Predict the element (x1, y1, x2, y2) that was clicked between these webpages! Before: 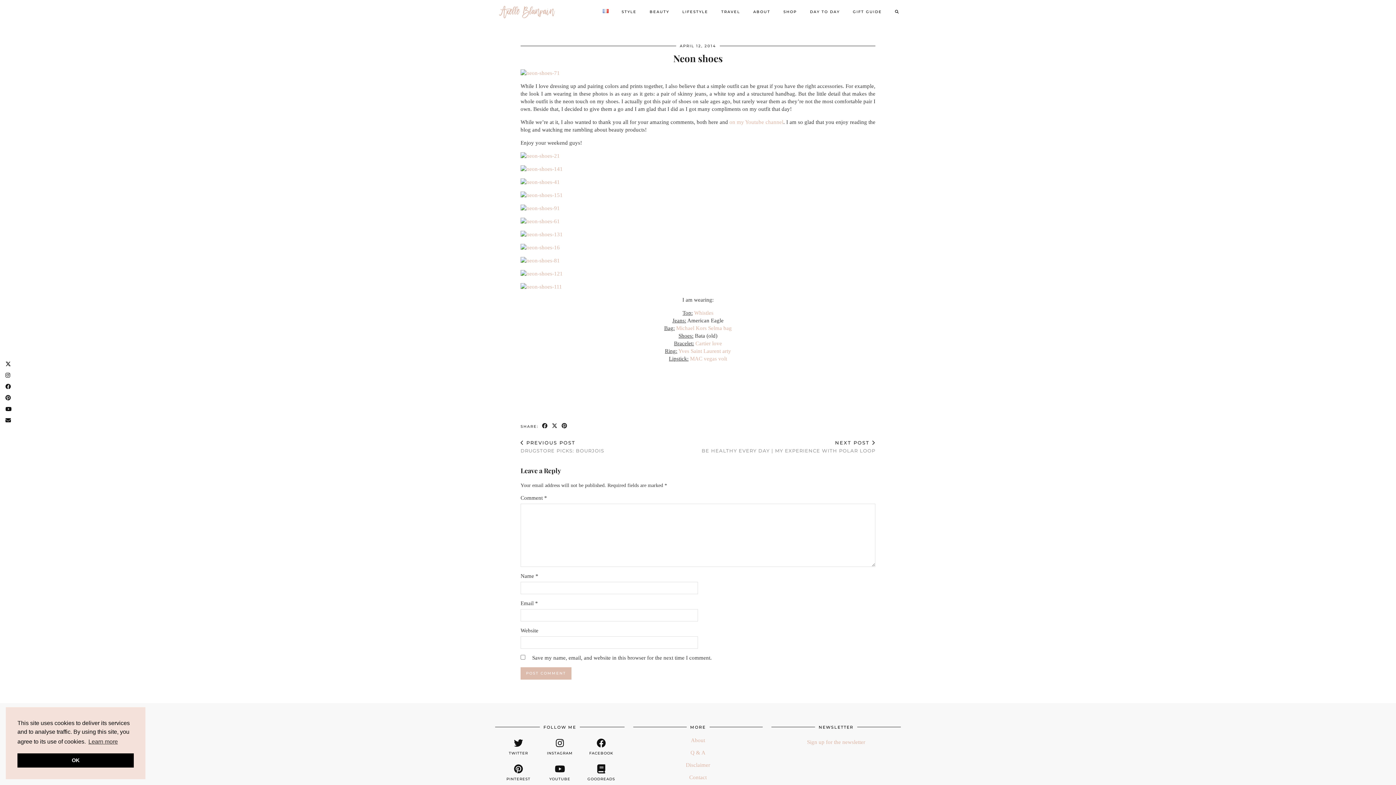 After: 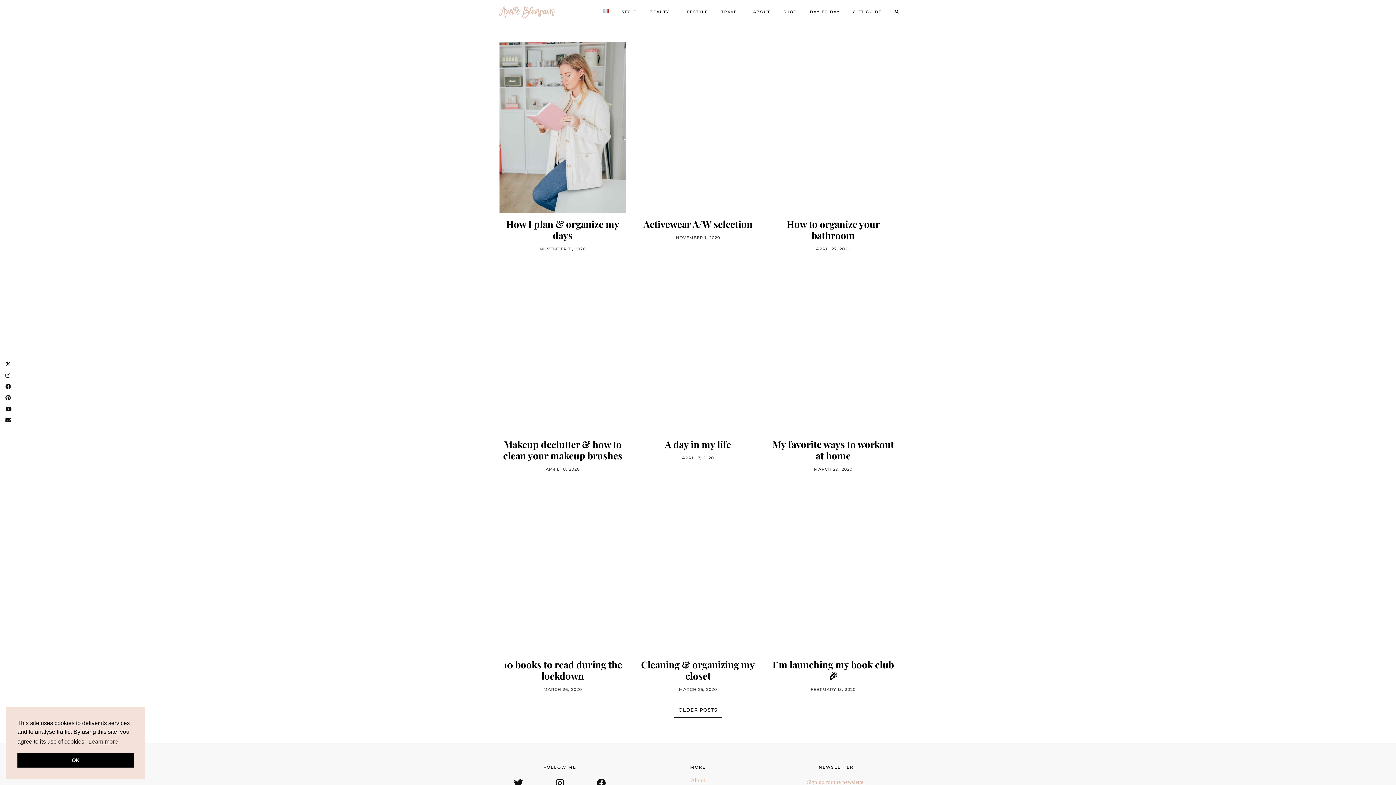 Action: label: LIFESTYLE bbox: (676, 5, 714, 18)